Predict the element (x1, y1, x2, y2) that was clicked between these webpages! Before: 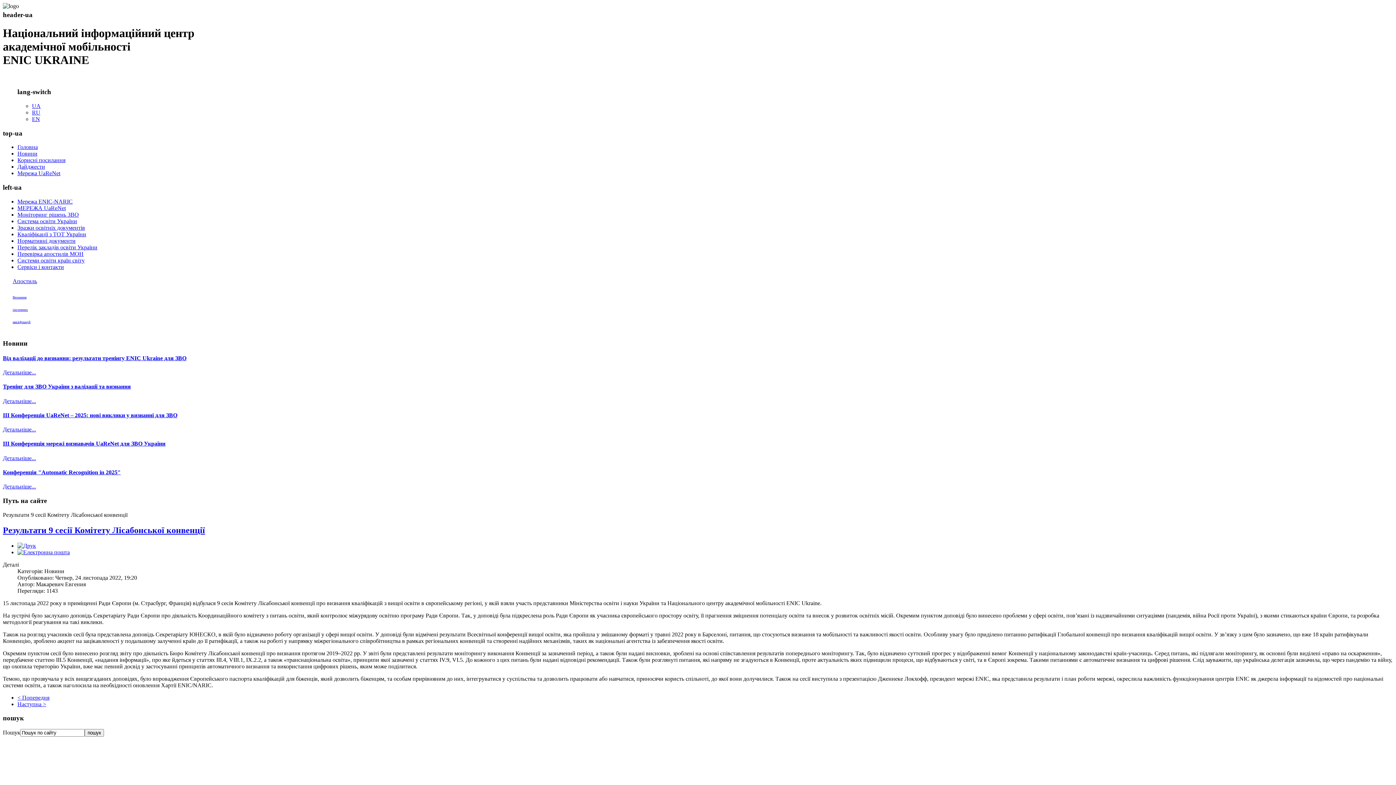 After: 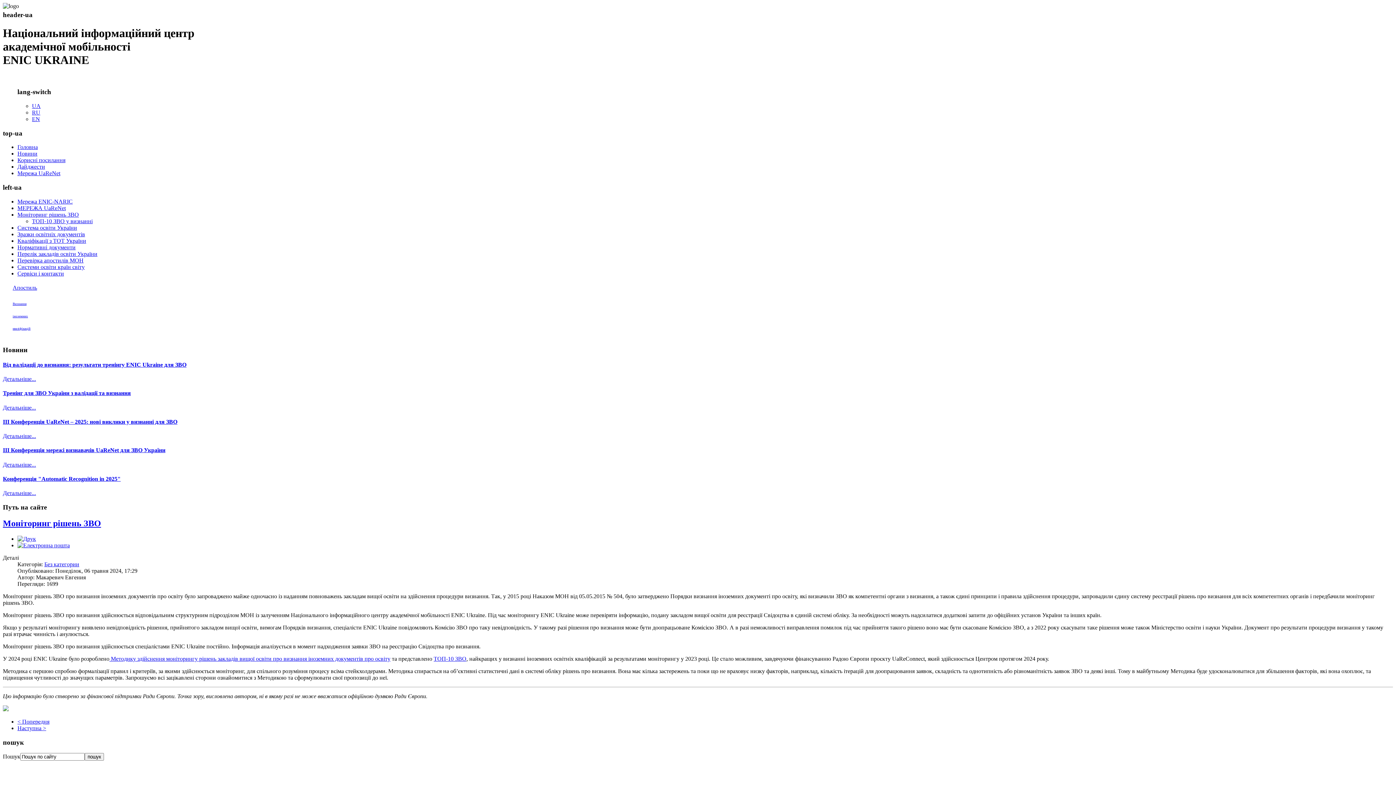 Action: bbox: (17, 211, 78, 217) label: Моніторинг рішень ЗВО